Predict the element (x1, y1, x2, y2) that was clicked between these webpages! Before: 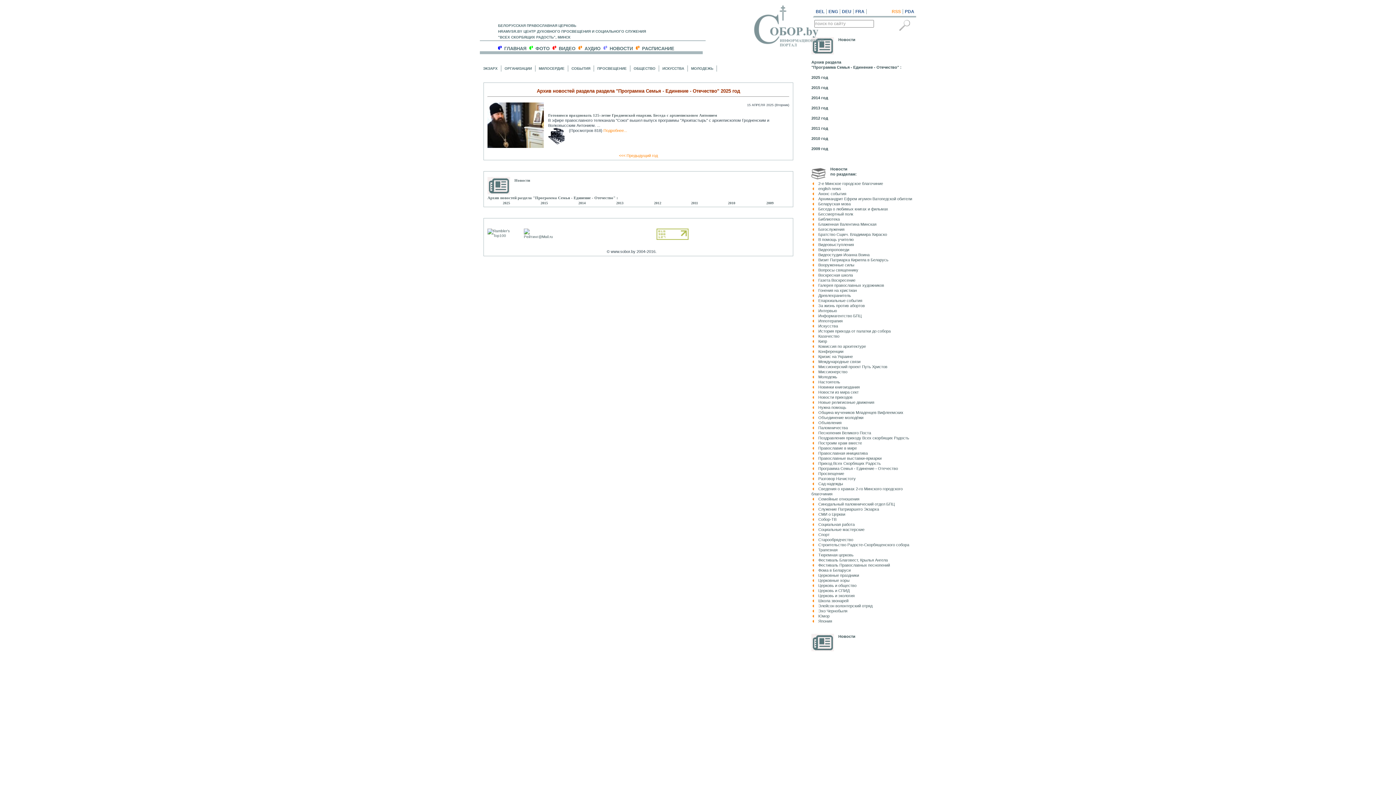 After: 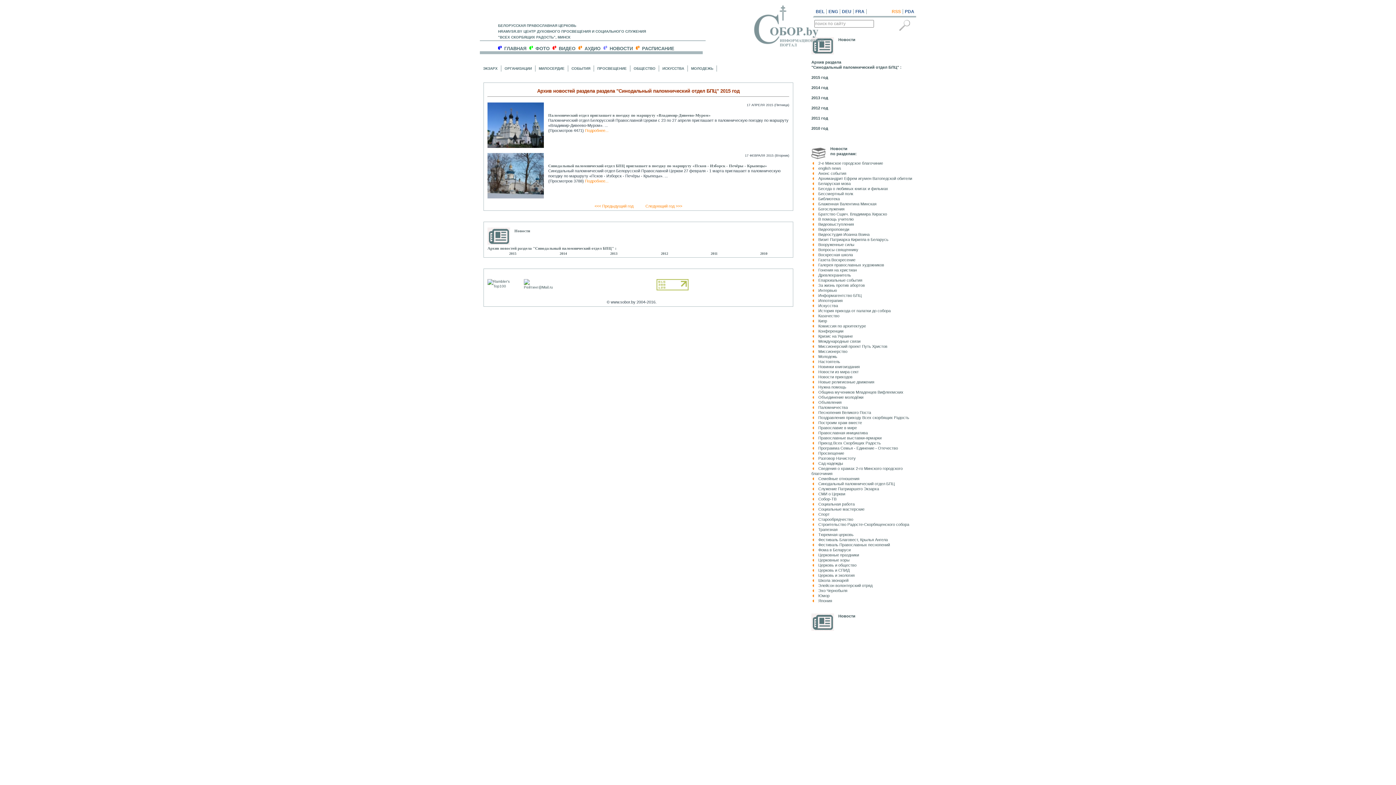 Action: label: Синодальный паломнический отдел БПЦ bbox: (818, 502, 894, 506)